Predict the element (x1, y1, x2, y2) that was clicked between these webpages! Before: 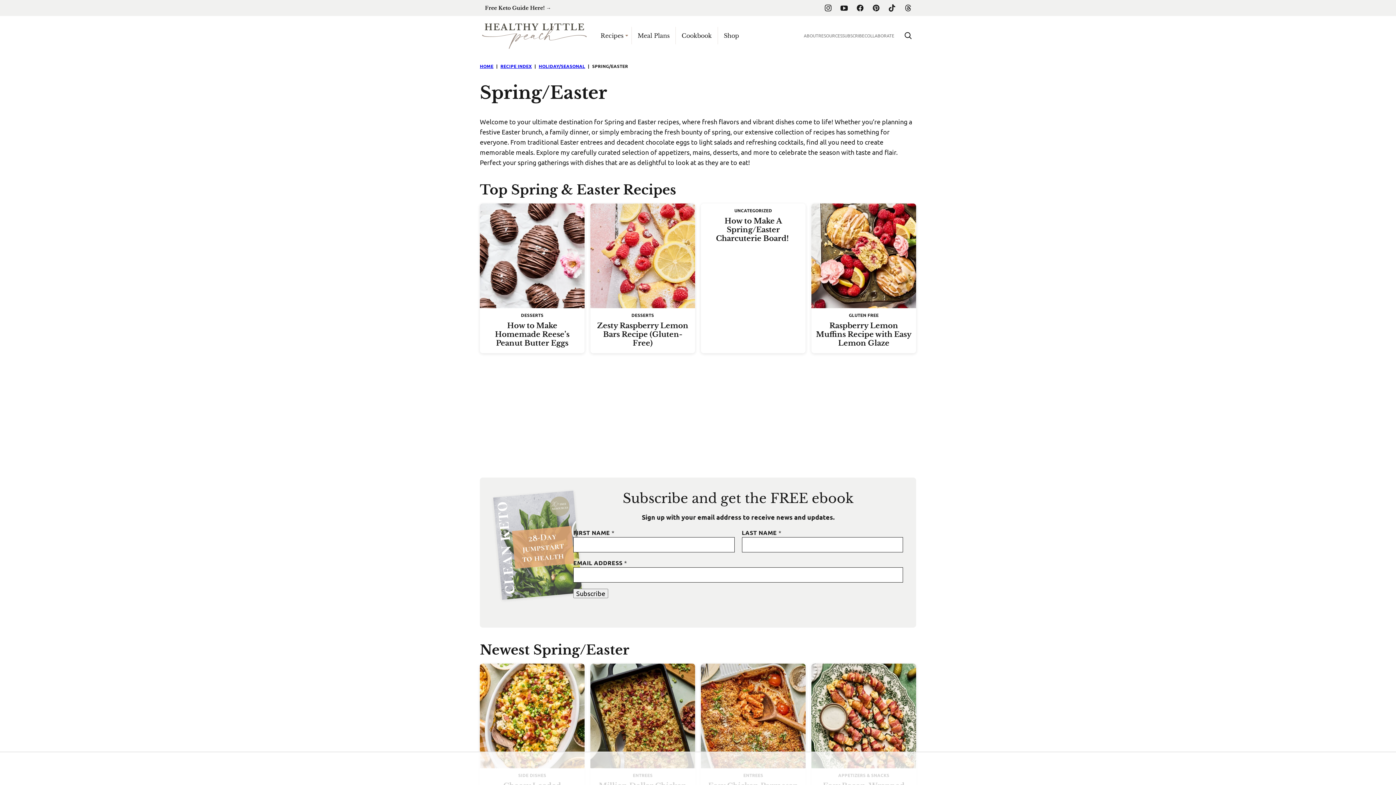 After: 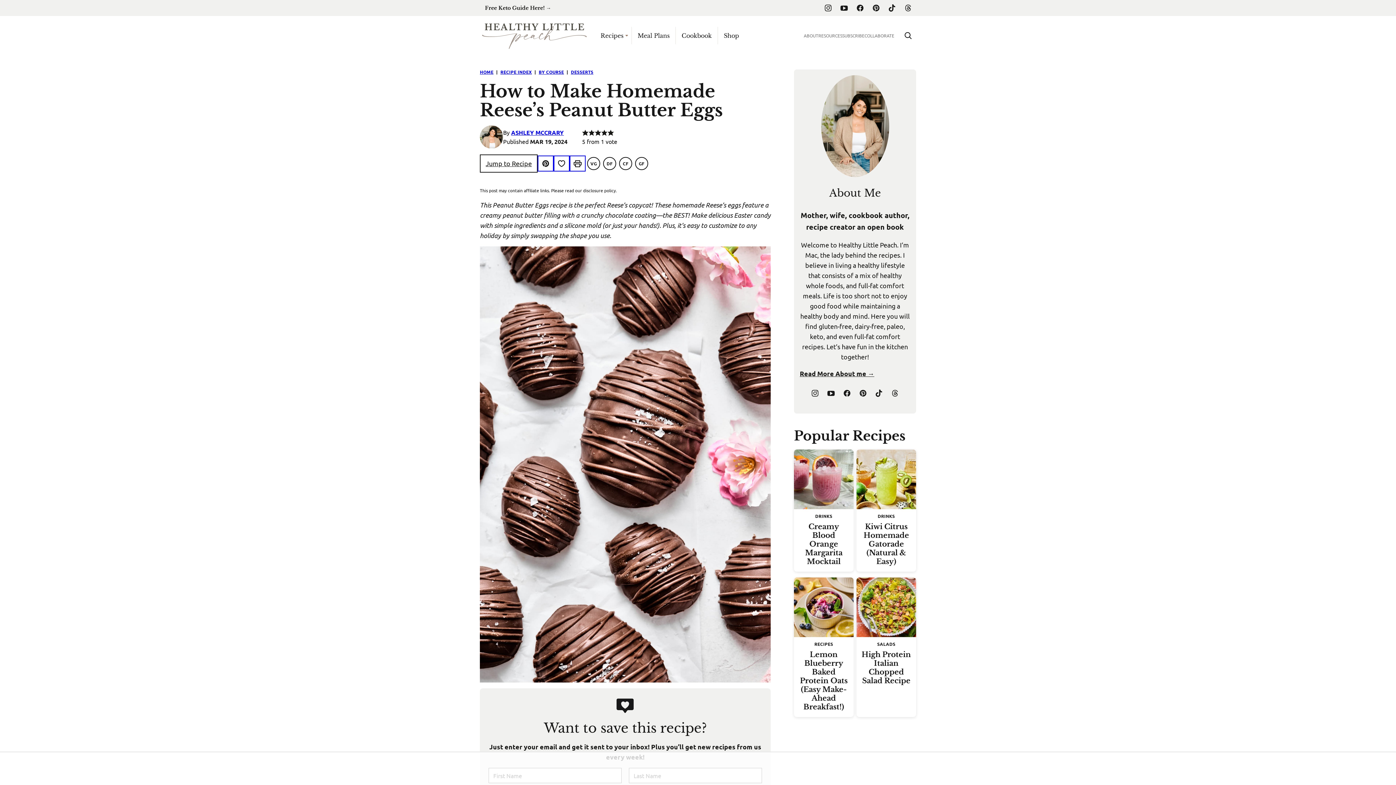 Action: bbox: (480, 203, 584, 308)